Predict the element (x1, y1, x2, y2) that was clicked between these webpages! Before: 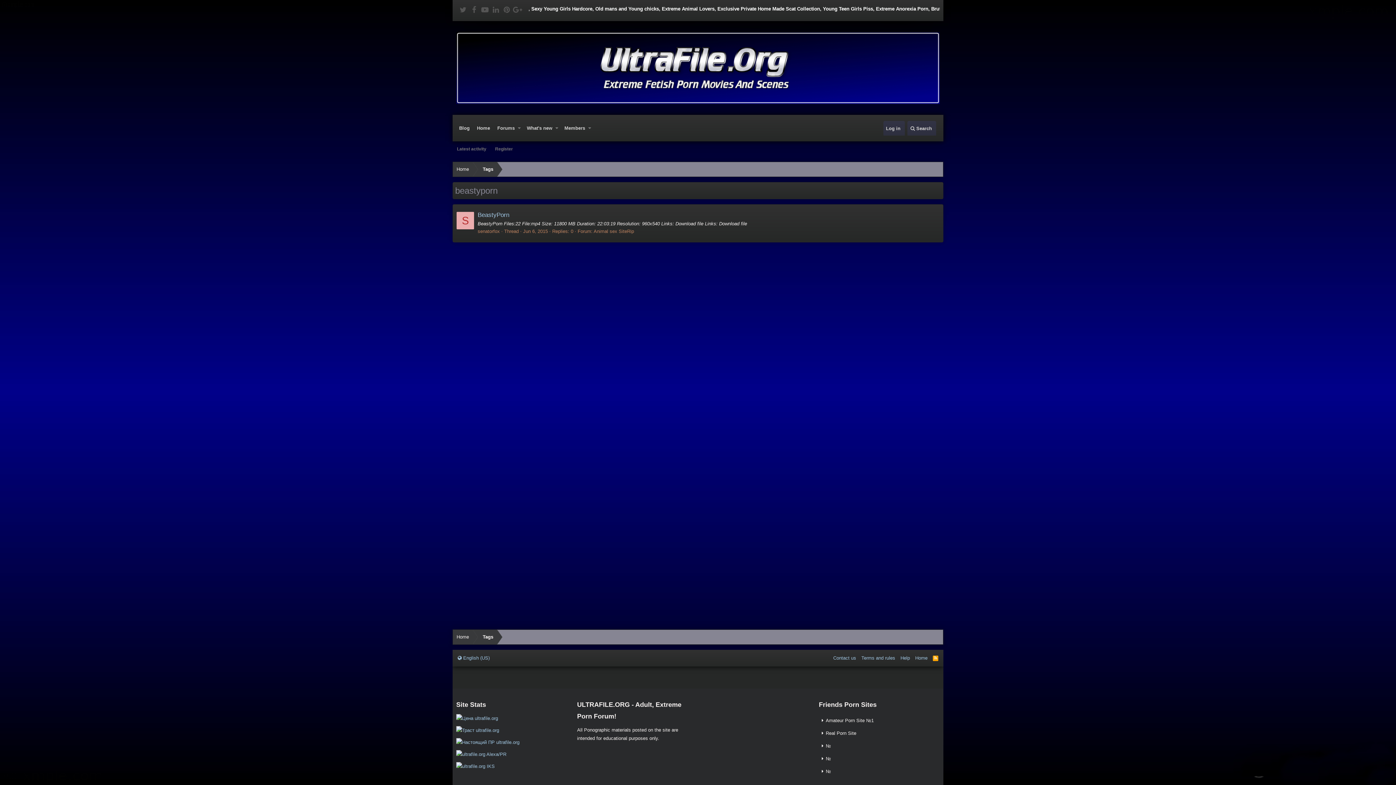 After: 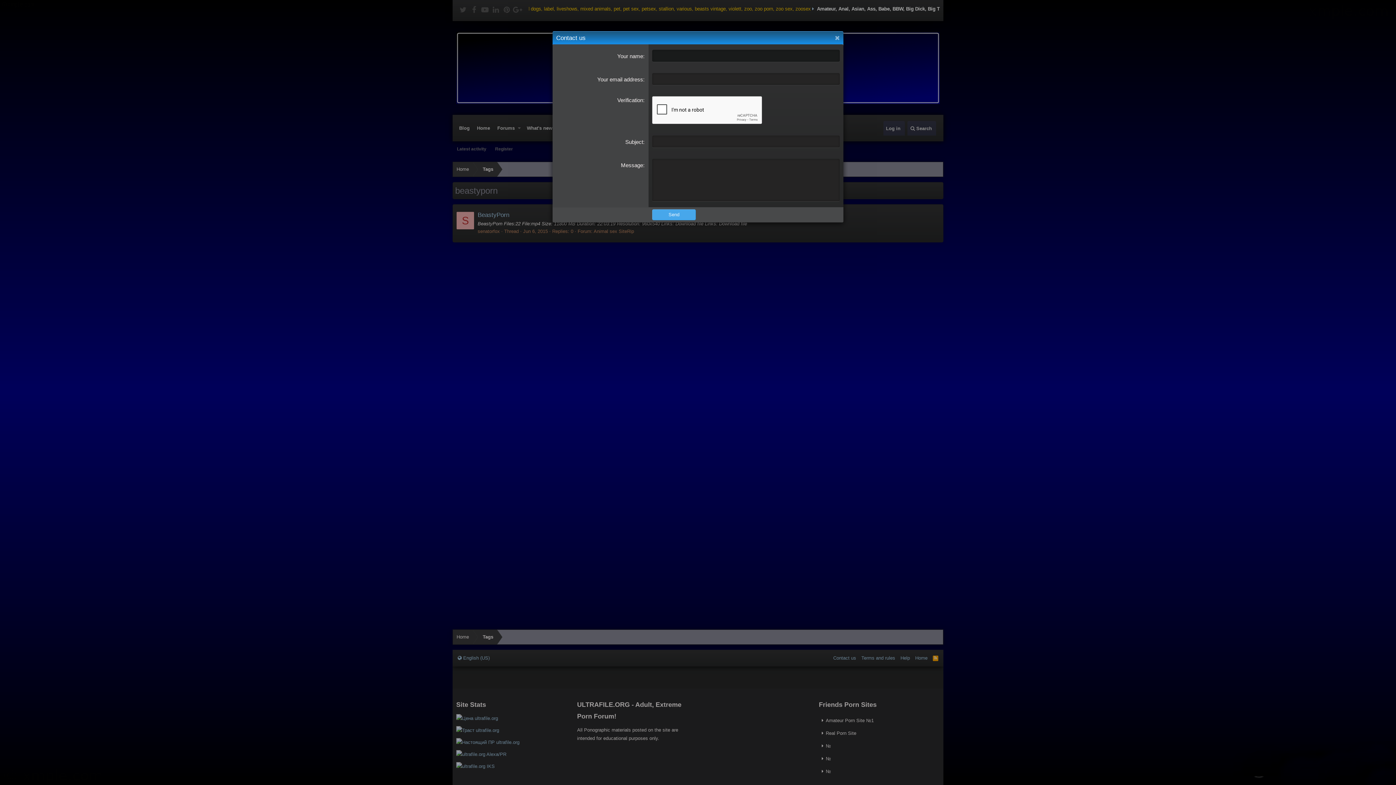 Action: bbox: (832, 654, 857, 661) label: Contact us